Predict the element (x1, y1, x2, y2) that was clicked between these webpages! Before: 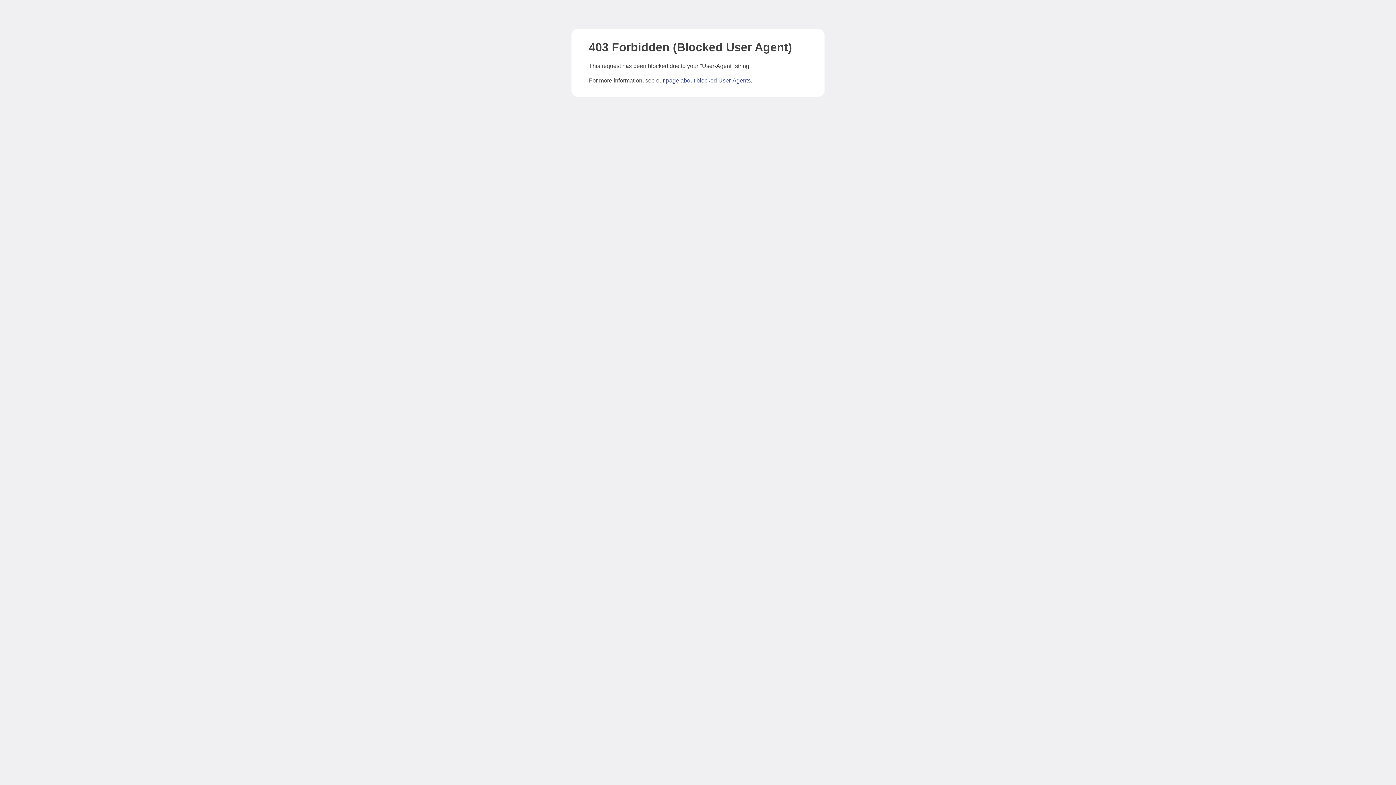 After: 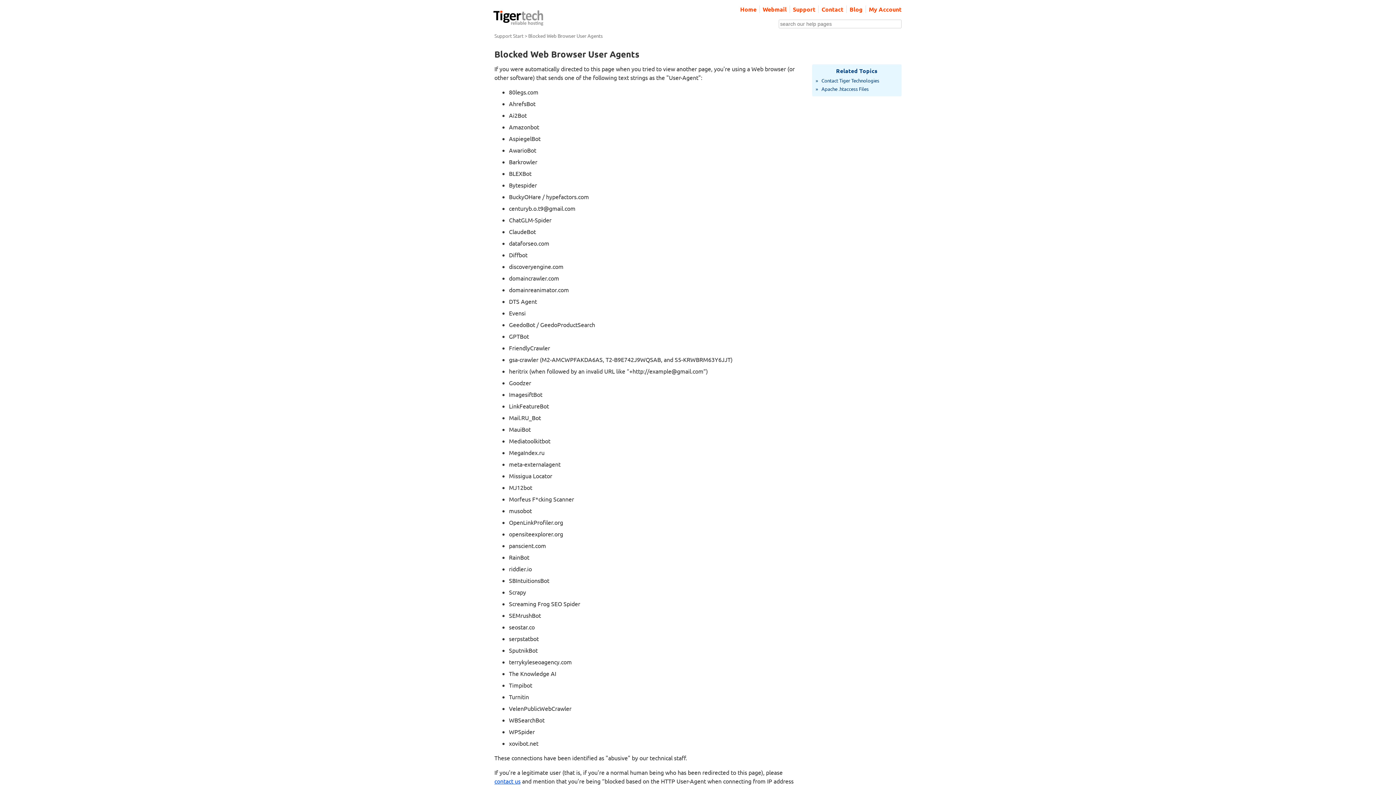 Action: label: page about blocked User-Agents bbox: (666, 77, 750, 83)